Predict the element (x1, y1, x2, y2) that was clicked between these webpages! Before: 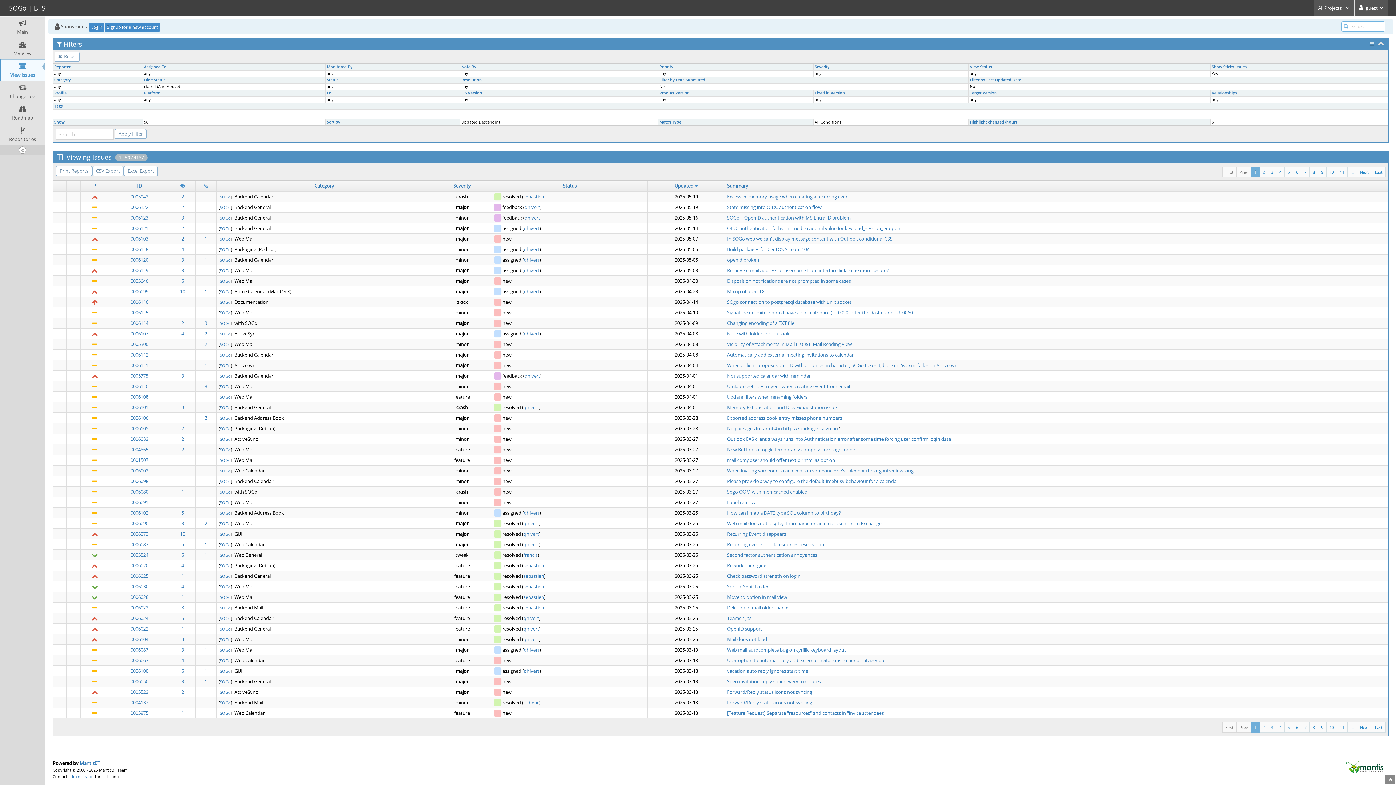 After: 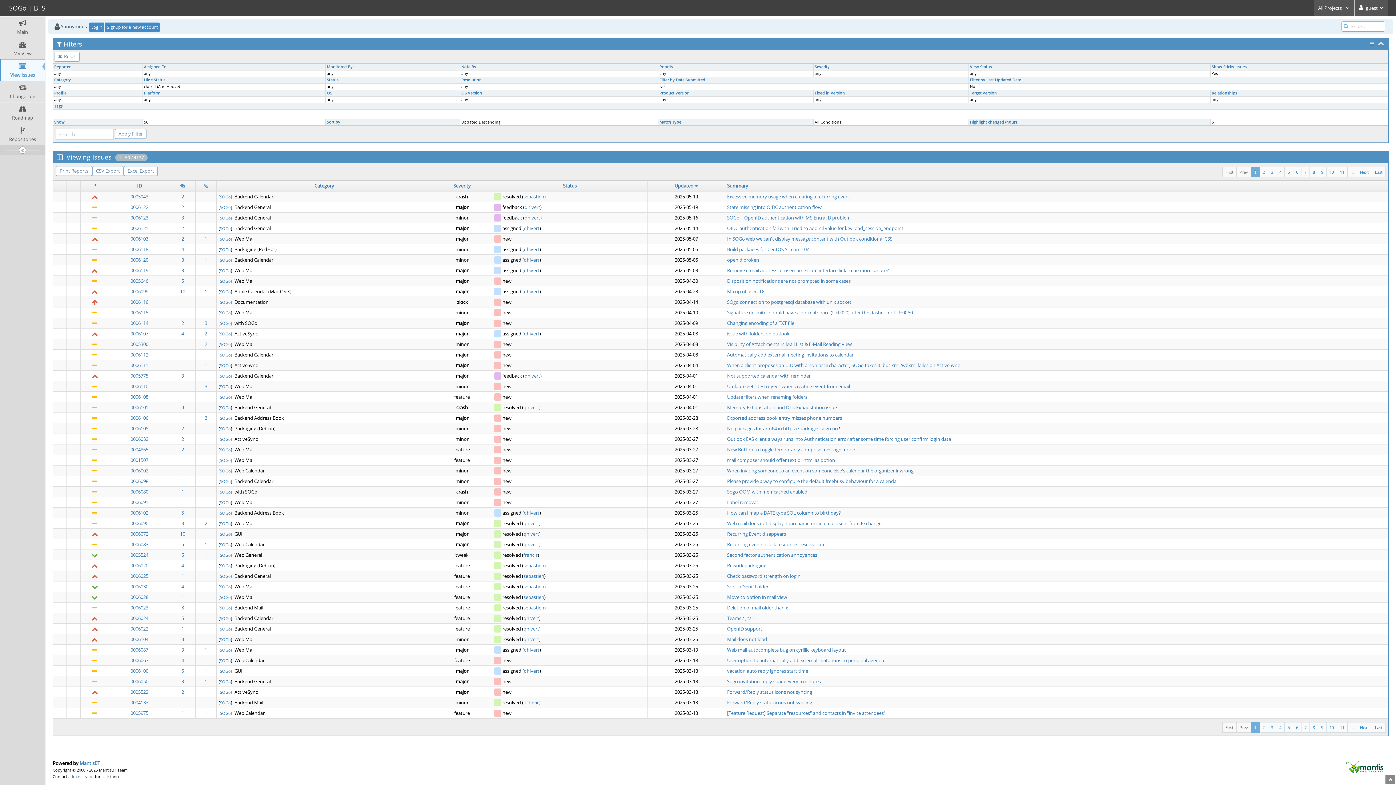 Action: label: SOGo bbox: (220, 647, 230, 653)